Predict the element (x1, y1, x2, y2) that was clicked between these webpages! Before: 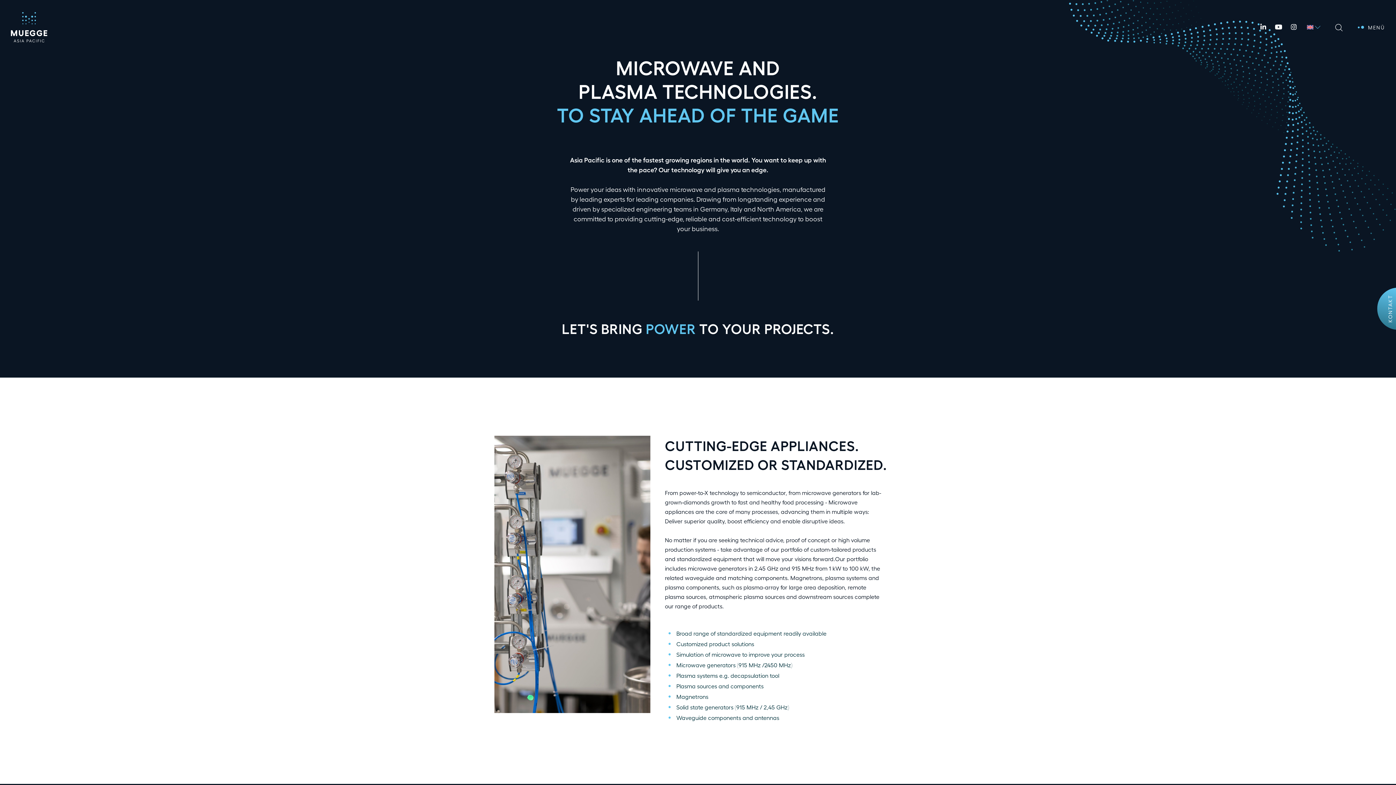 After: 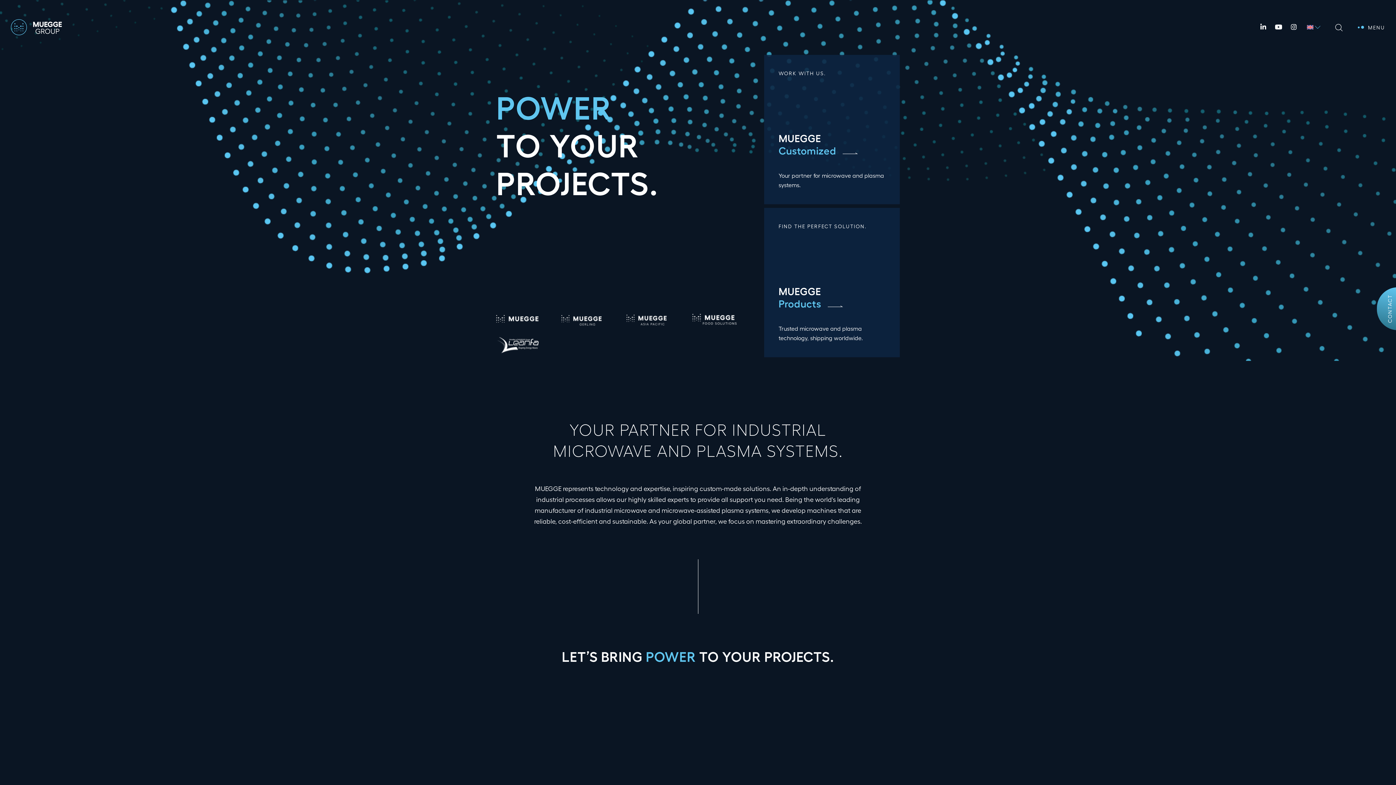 Action: bbox: (10, 12, 47, 42)